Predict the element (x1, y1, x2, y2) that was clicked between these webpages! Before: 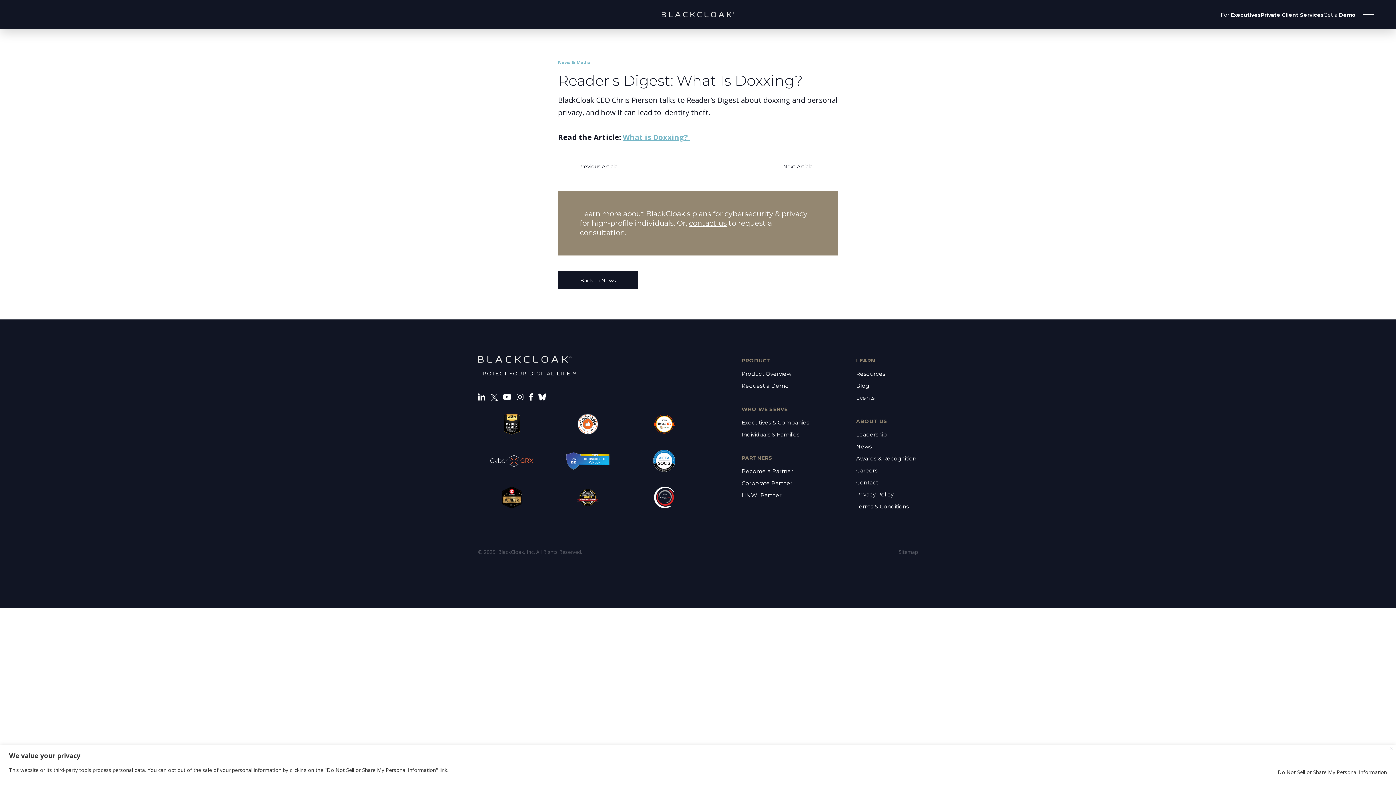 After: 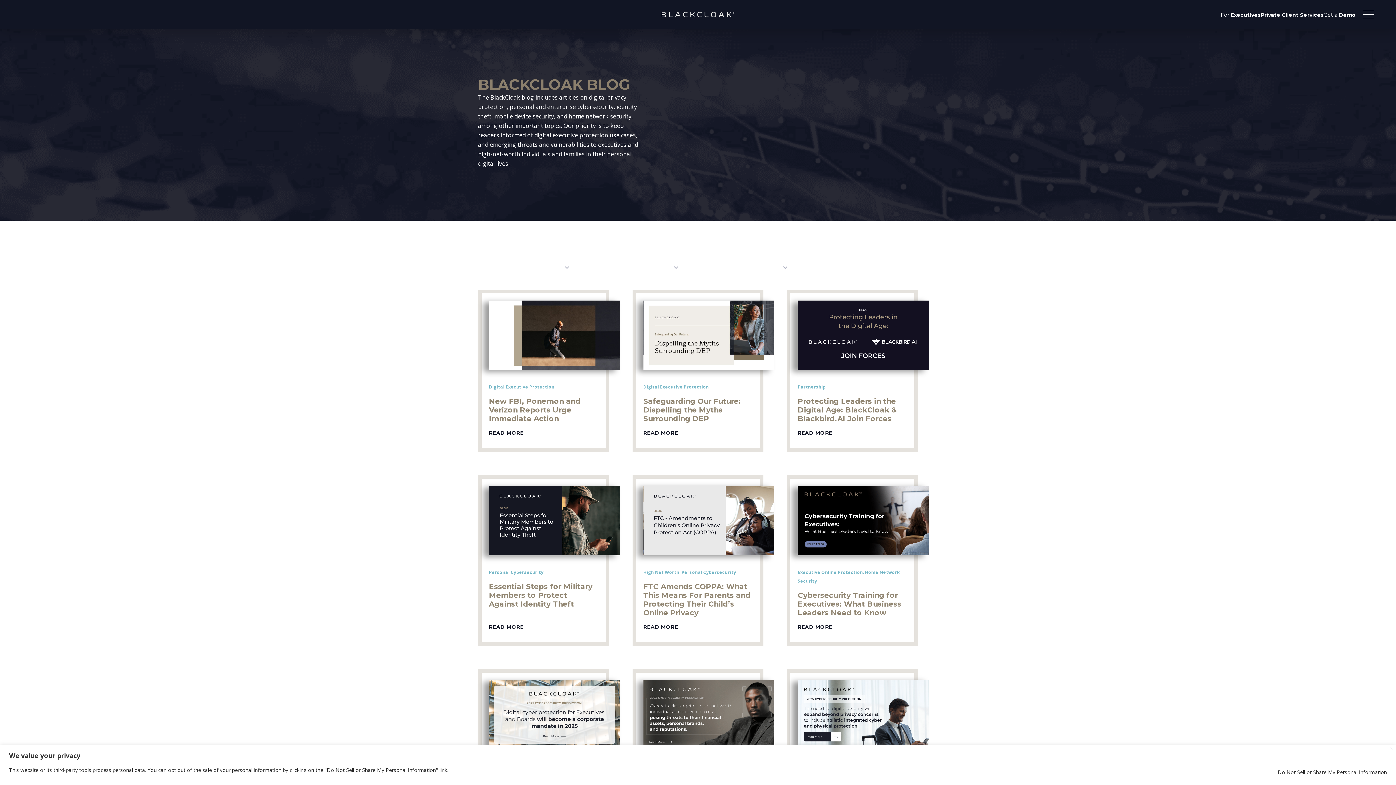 Action: label: Blog bbox: (856, 382, 869, 389)